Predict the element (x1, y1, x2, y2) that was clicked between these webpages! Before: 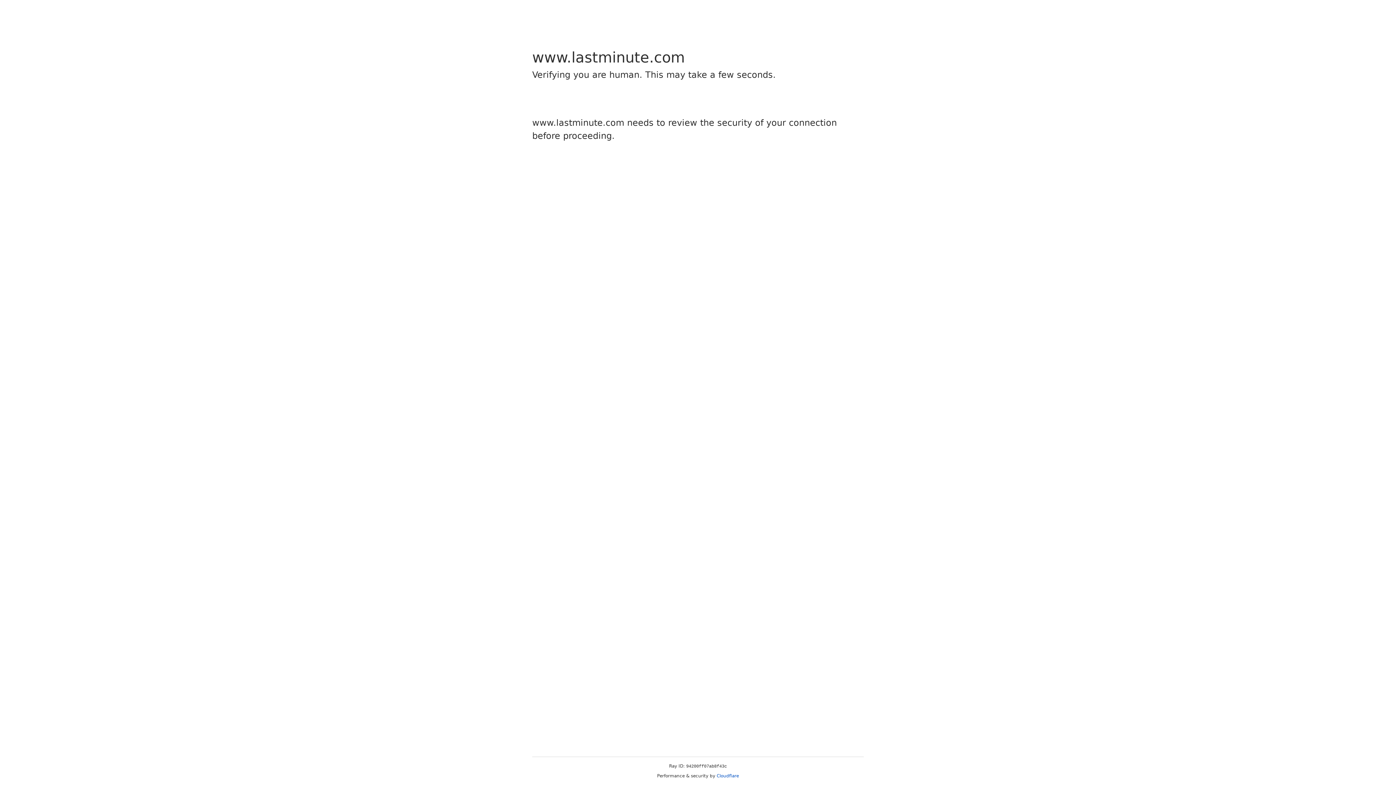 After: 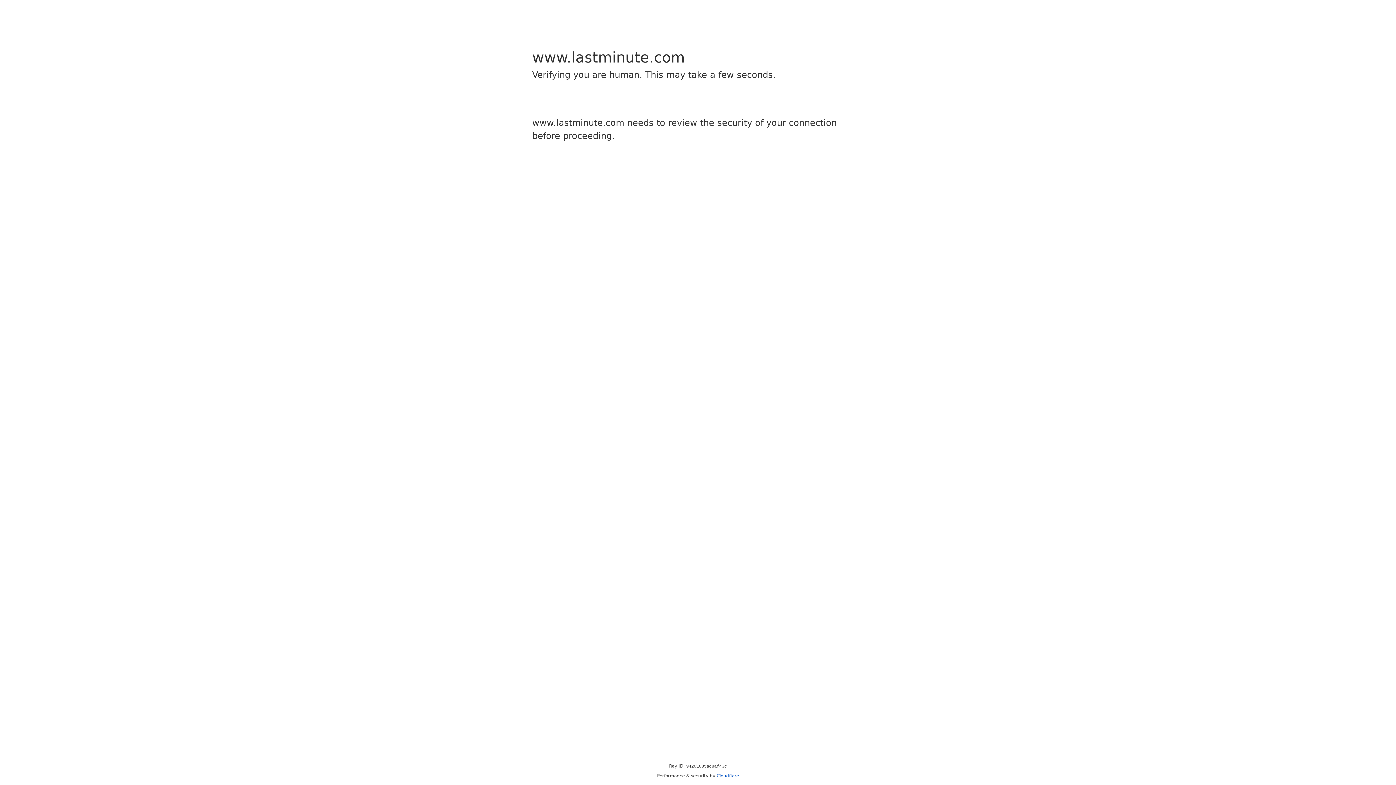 Action: label: Cloudflare bbox: (716, 773, 739, 778)